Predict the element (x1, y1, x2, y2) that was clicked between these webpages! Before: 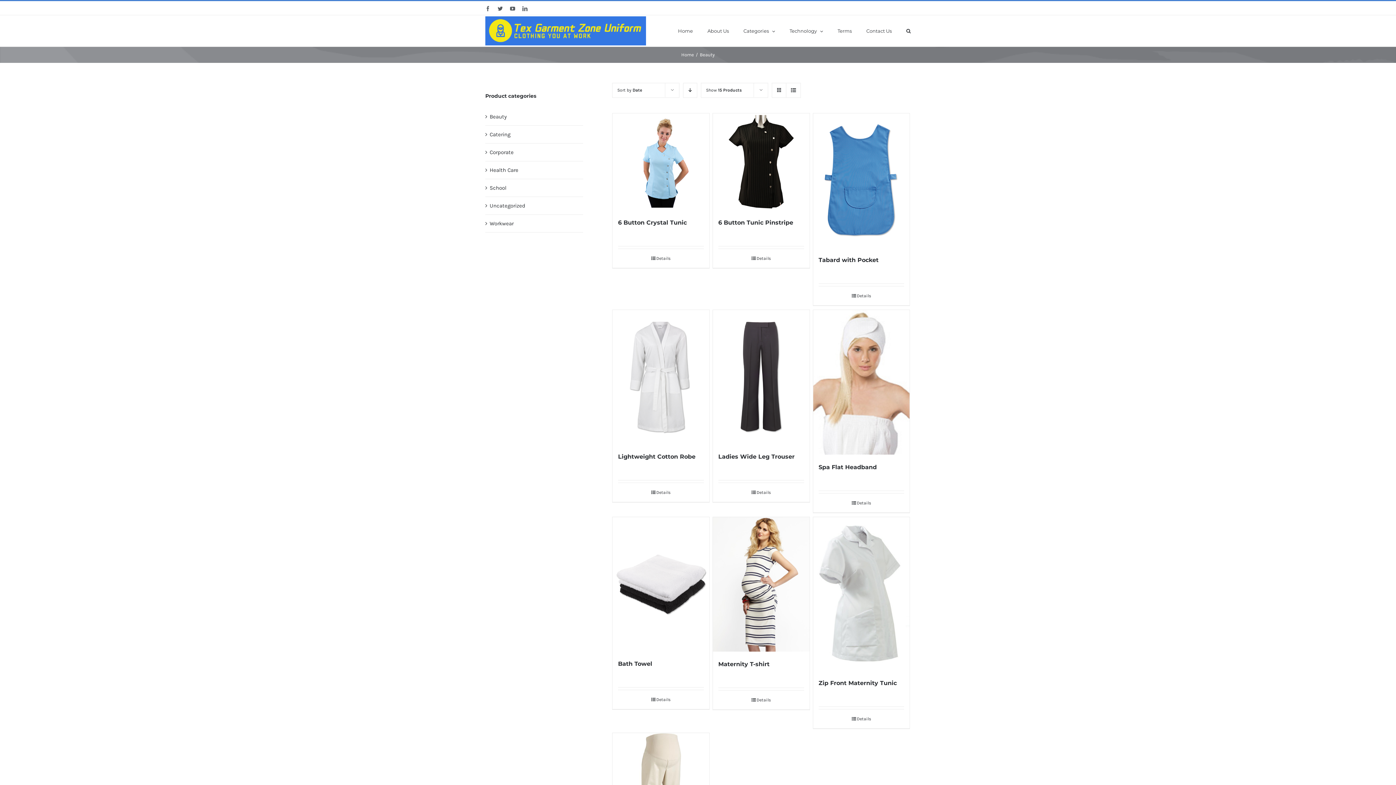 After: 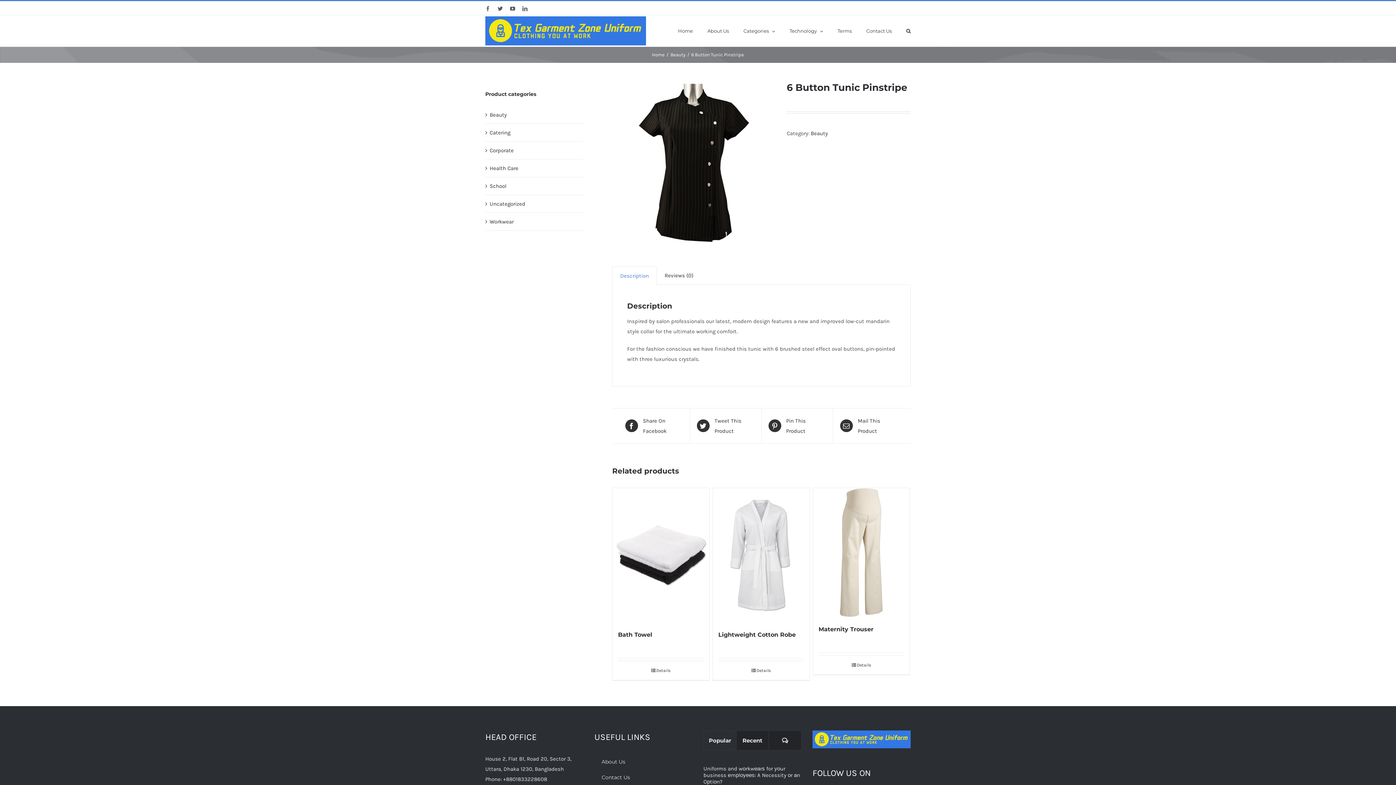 Action: label: 6 Button Tunic Pinstripe bbox: (718, 219, 793, 226)